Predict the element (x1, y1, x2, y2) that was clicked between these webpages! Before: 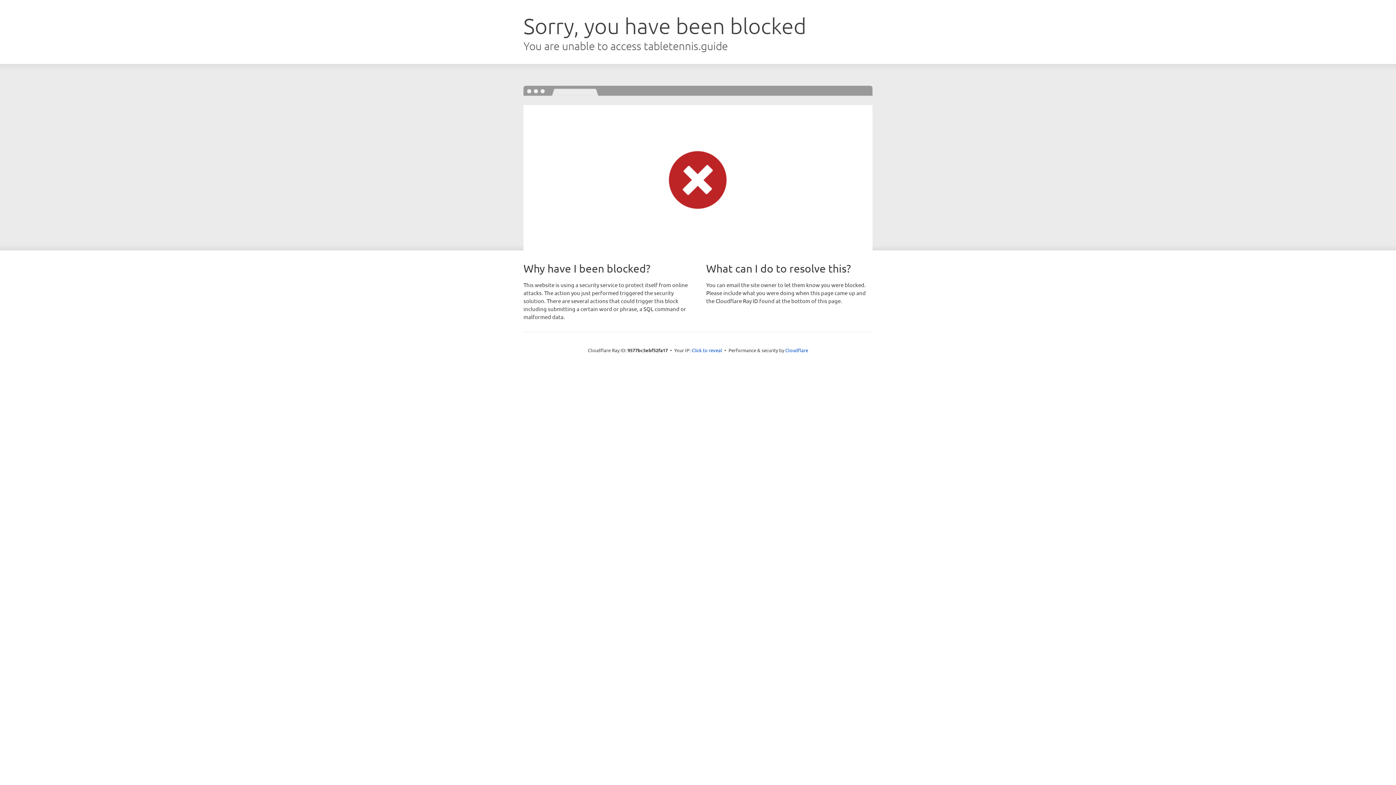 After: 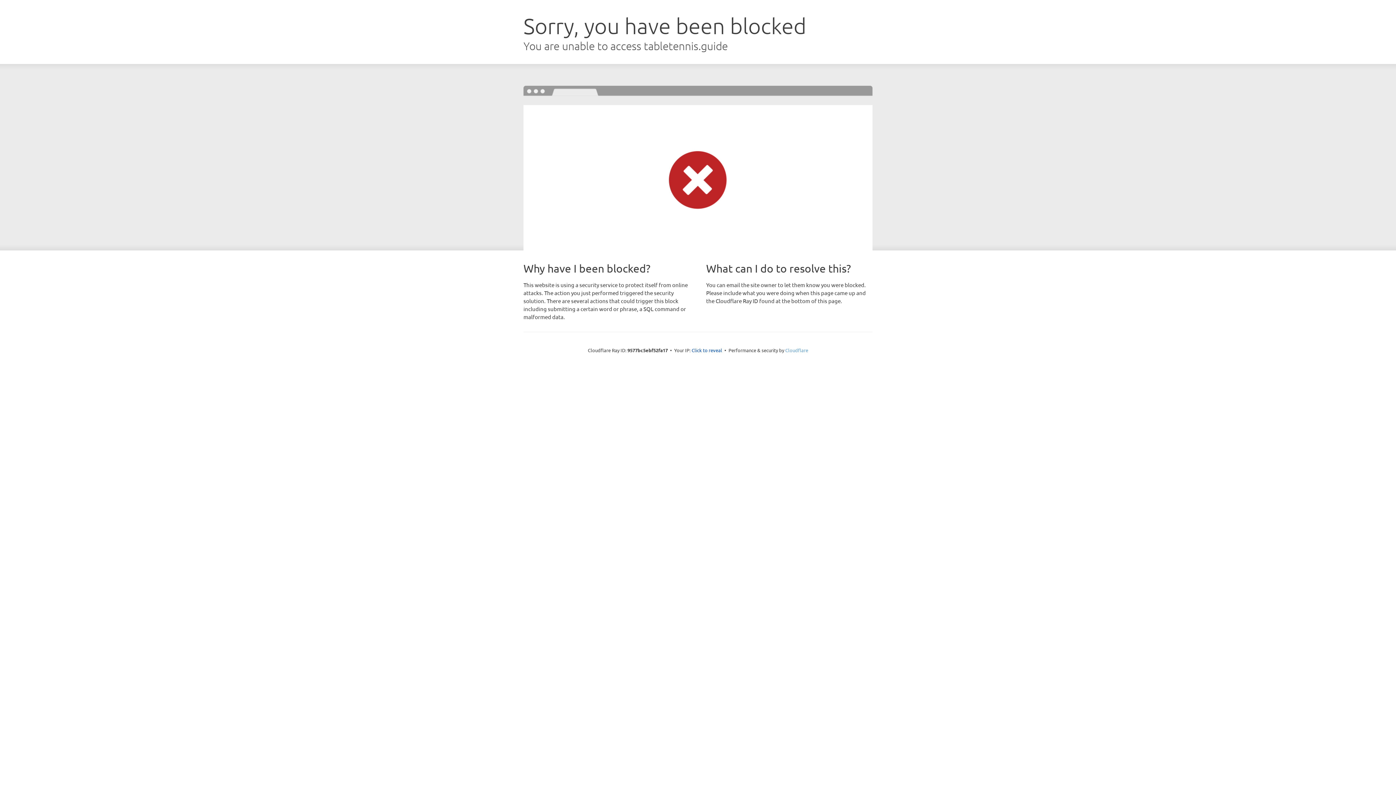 Action: bbox: (785, 347, 808, 353) label: Cloudflare